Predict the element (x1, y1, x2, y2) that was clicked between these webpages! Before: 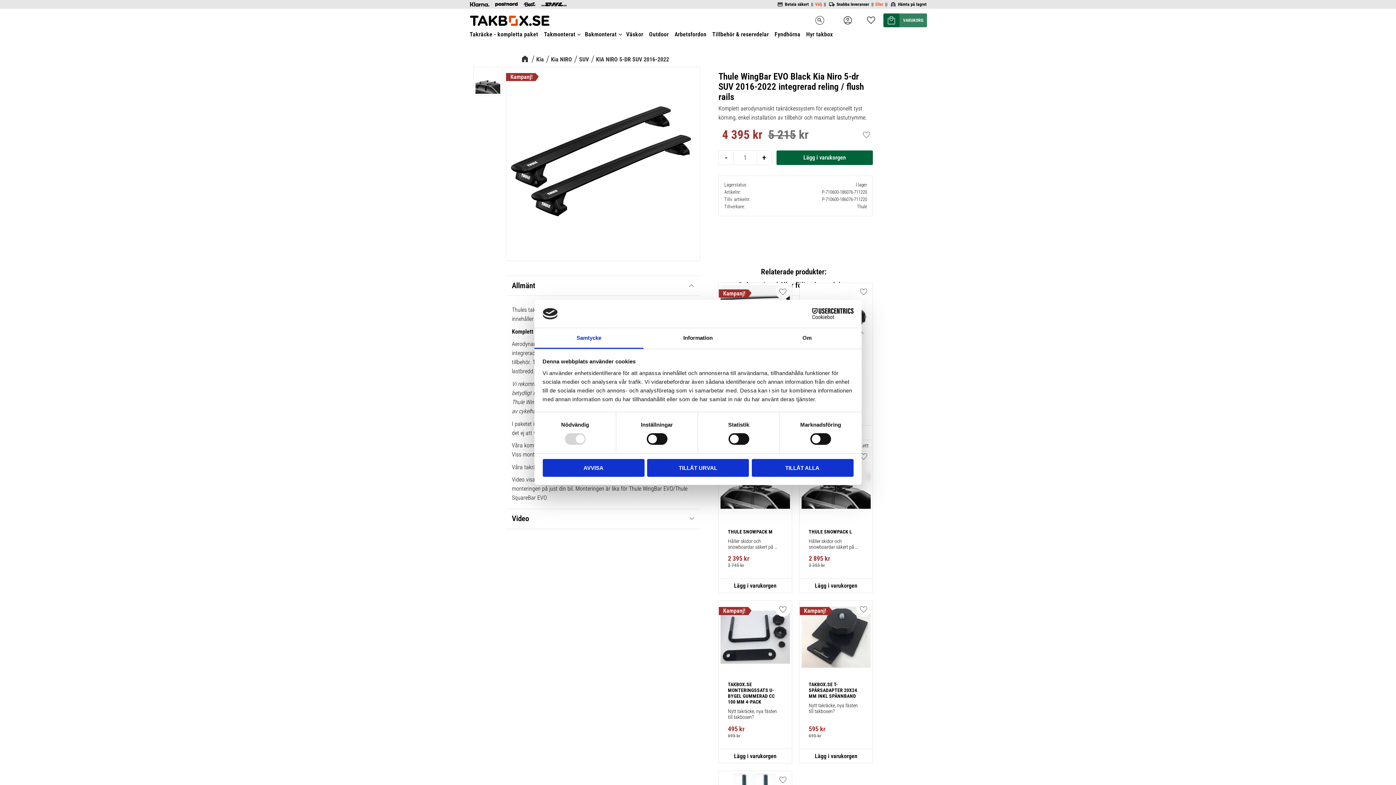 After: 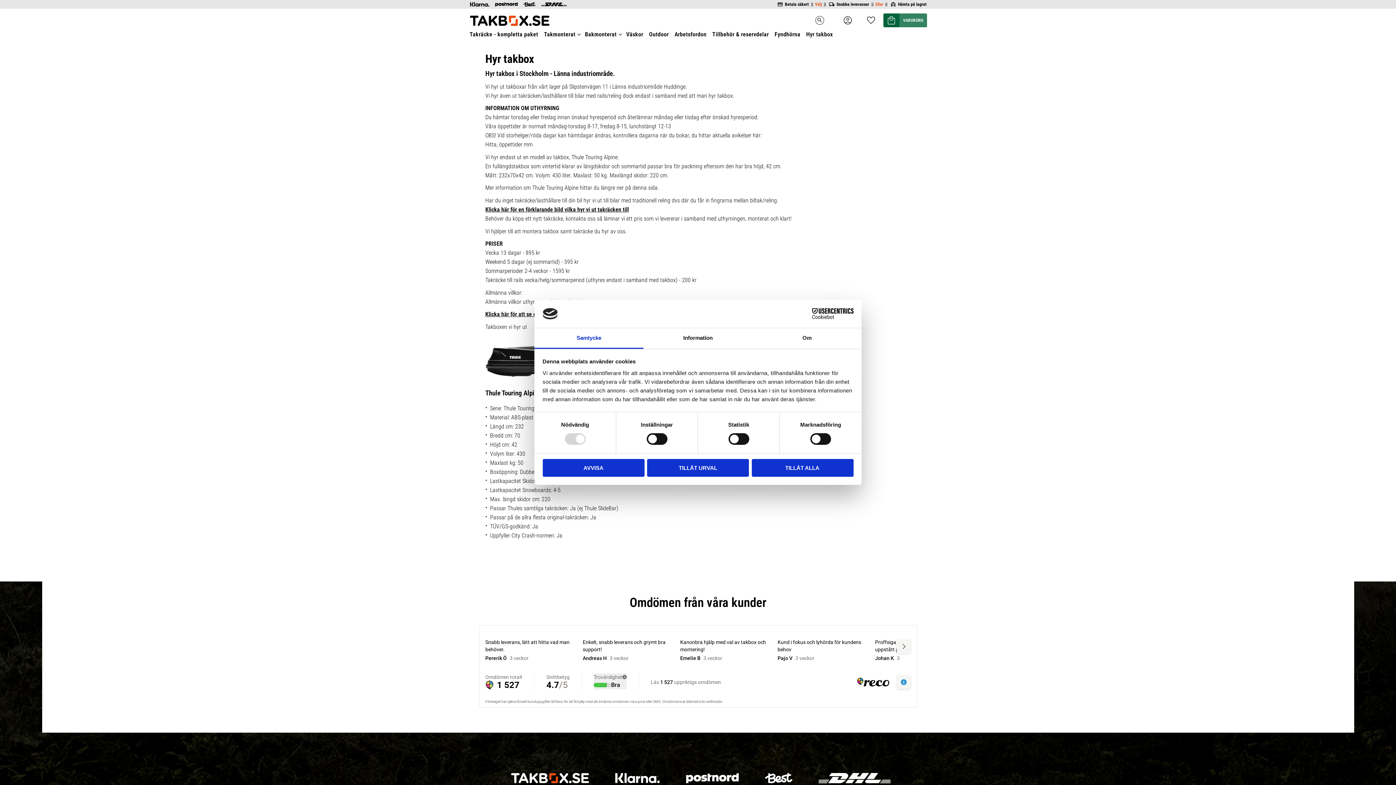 Action: label: Hyr takbox bbox: (803, 29, 835, 43)